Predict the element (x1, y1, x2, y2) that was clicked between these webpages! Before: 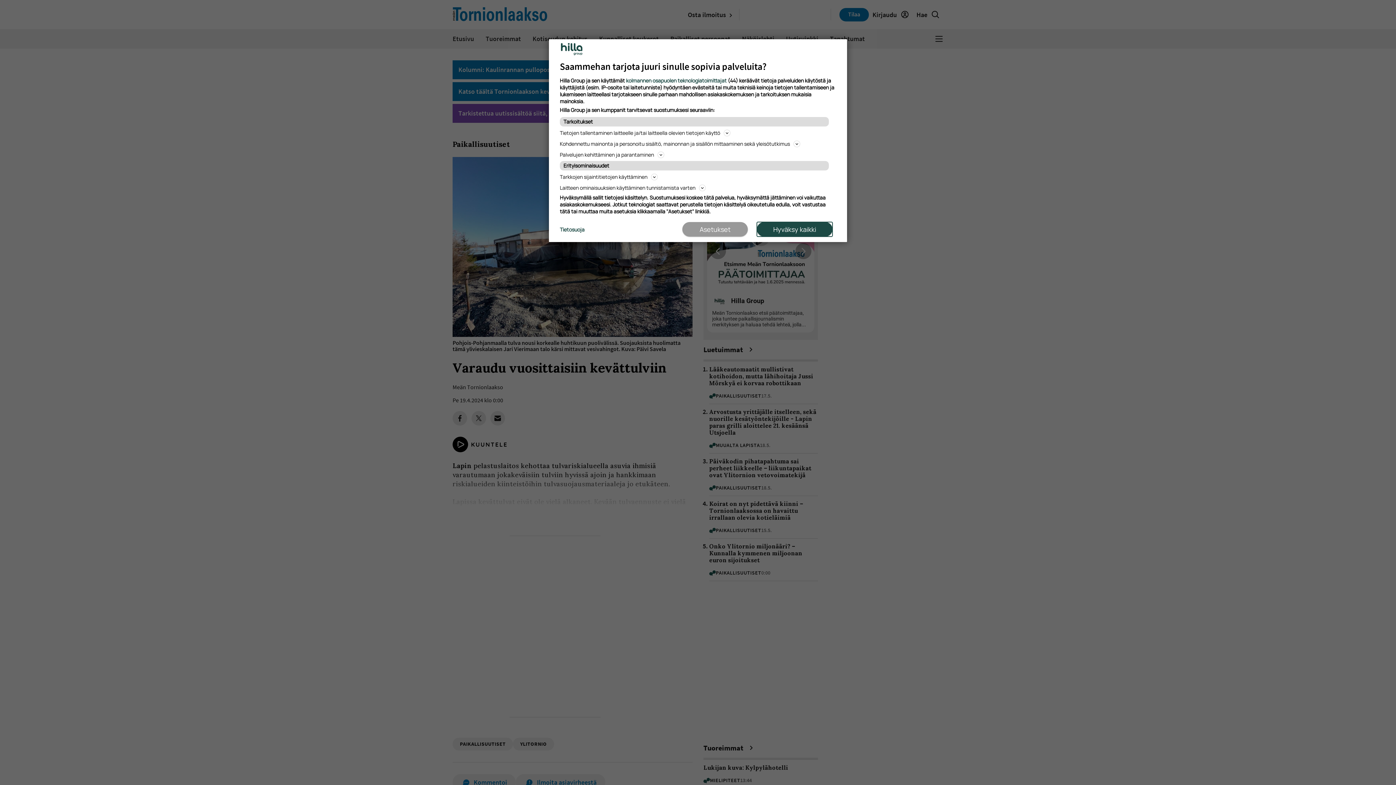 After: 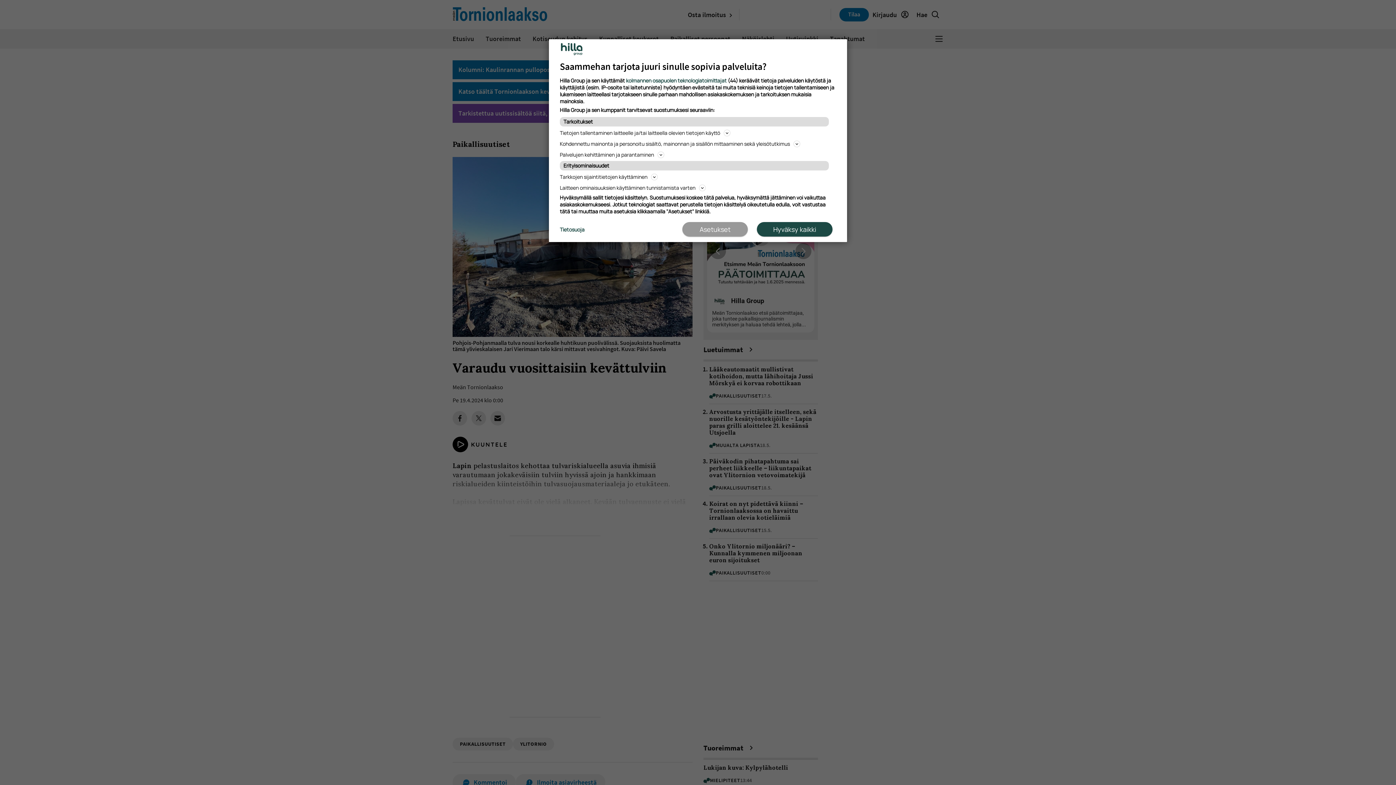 Action: bbox: (560, 226, 584, 232) label: Tietosuoja